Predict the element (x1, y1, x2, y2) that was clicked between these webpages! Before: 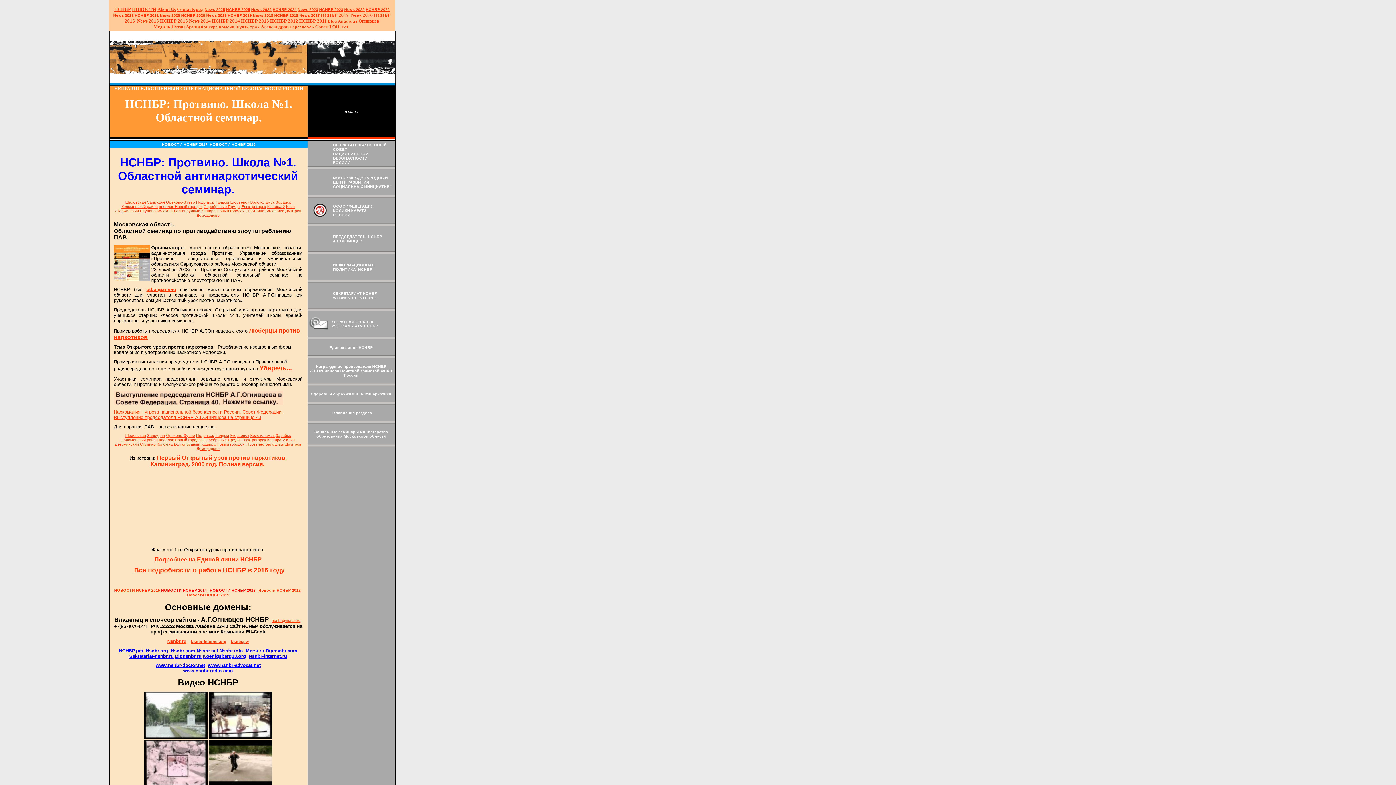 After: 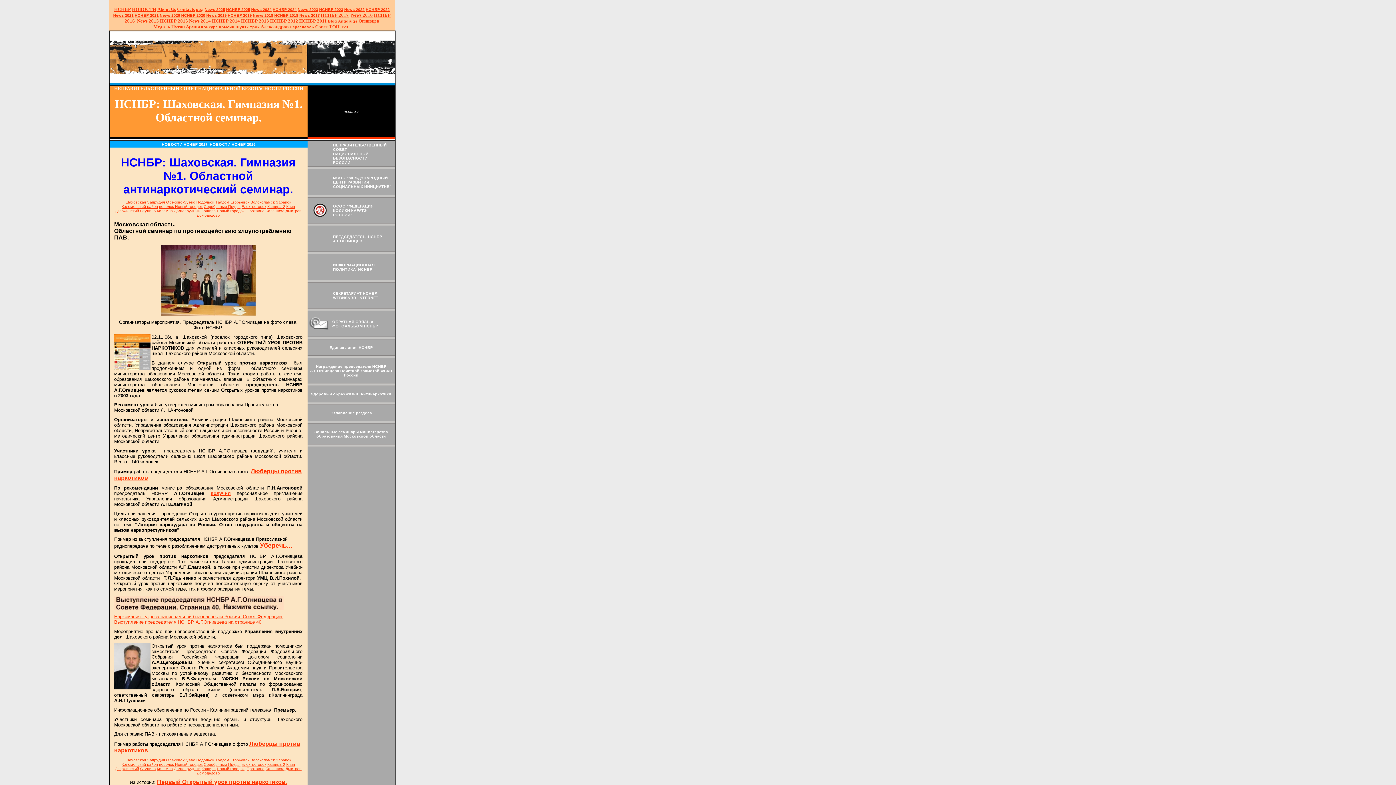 Action: bbox: (125, 200, 146, 204) label: Шаховская